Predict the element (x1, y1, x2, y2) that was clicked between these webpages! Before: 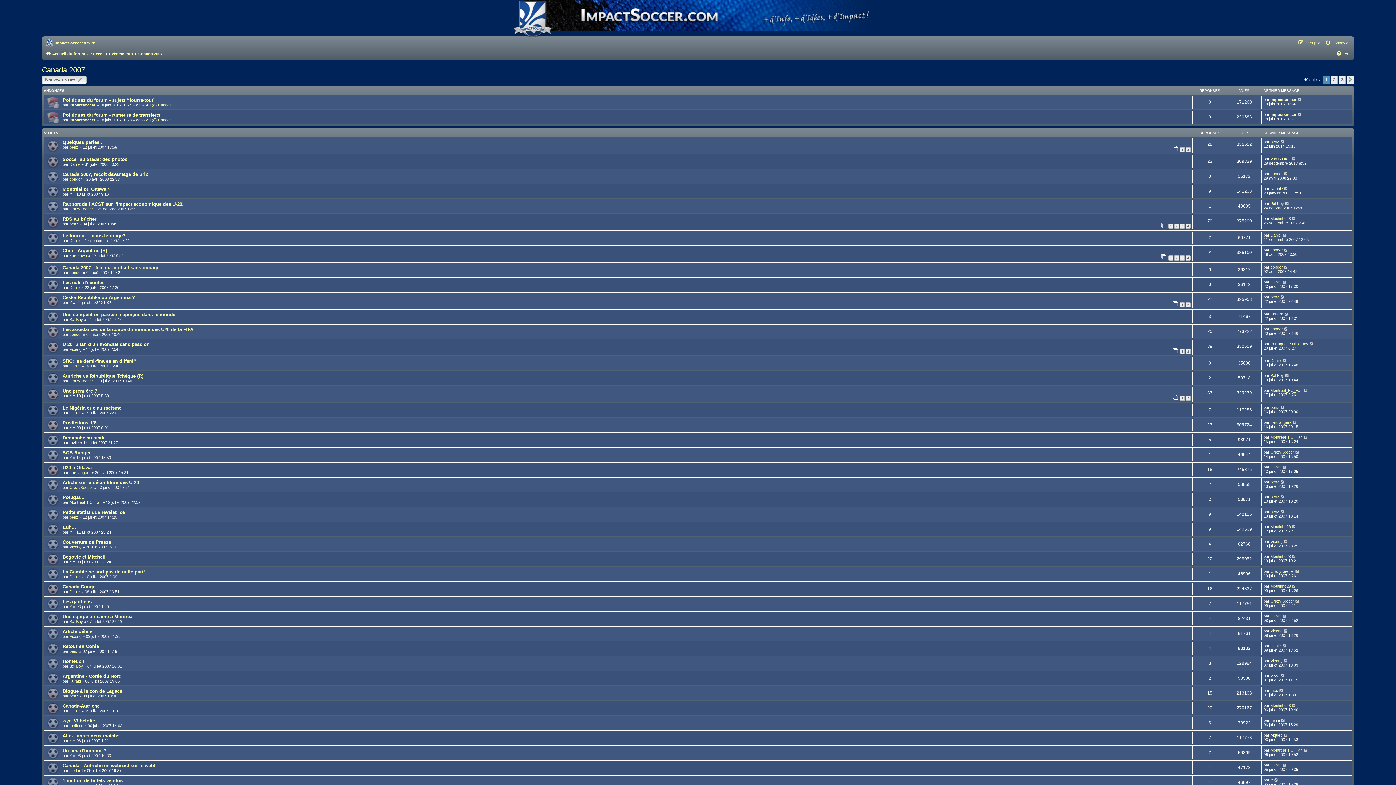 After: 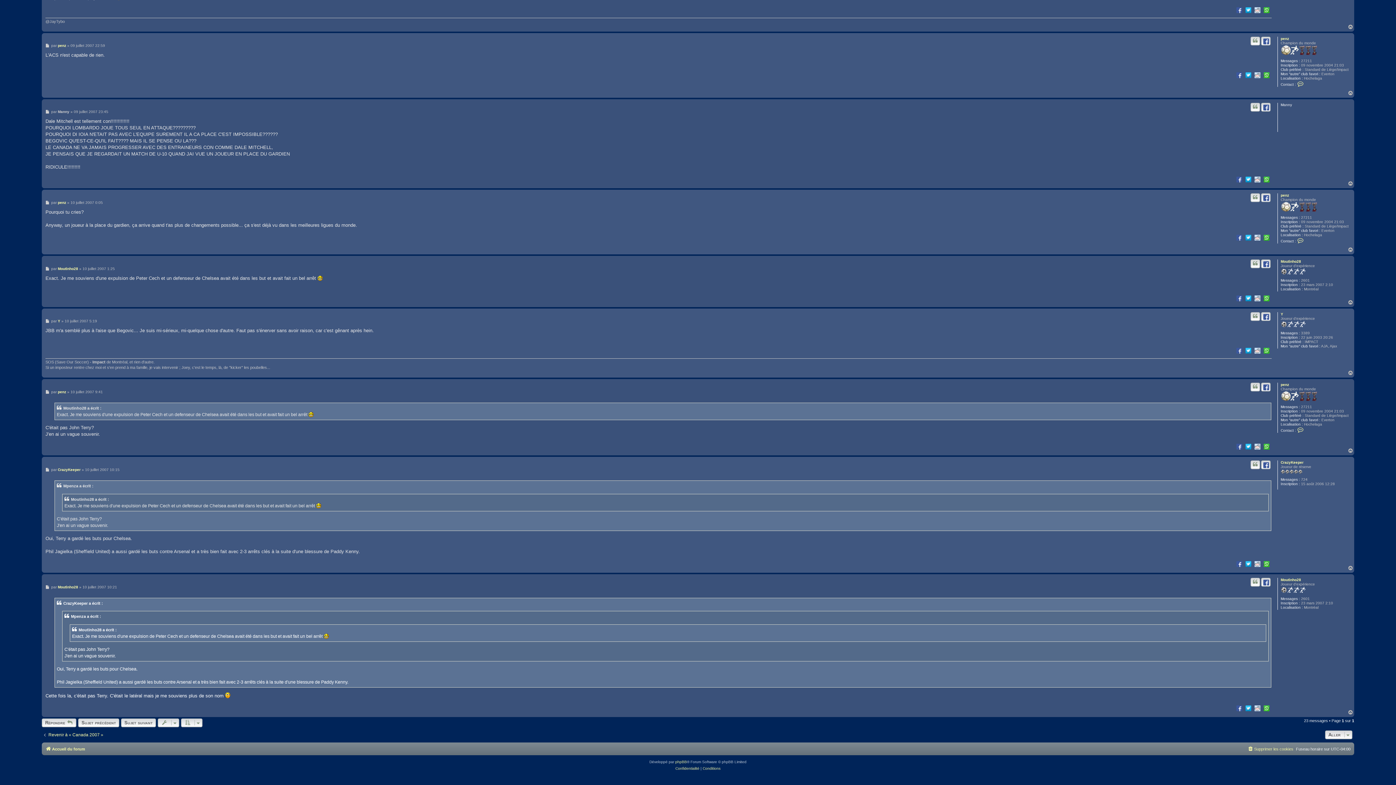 Action: bbox: (1292, 554, 1296, 558)